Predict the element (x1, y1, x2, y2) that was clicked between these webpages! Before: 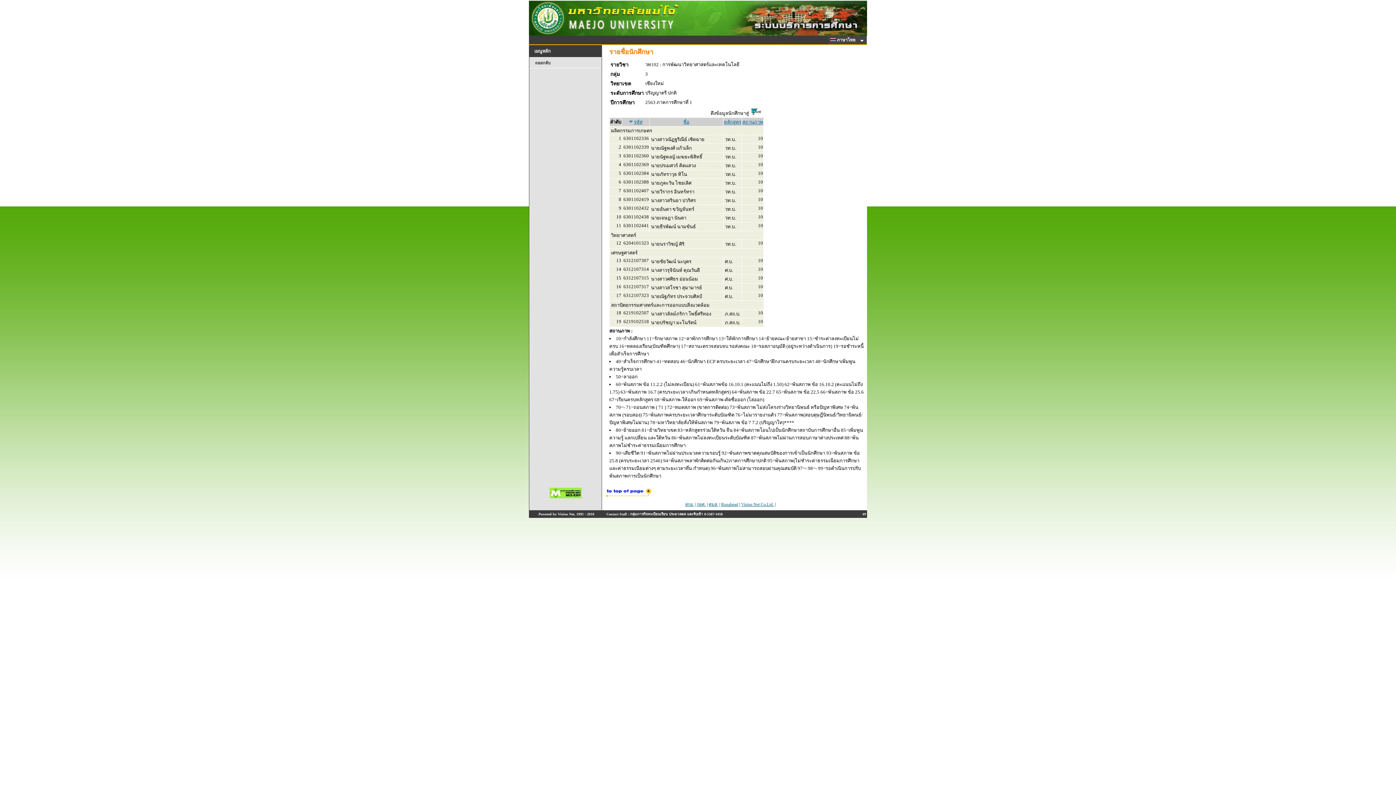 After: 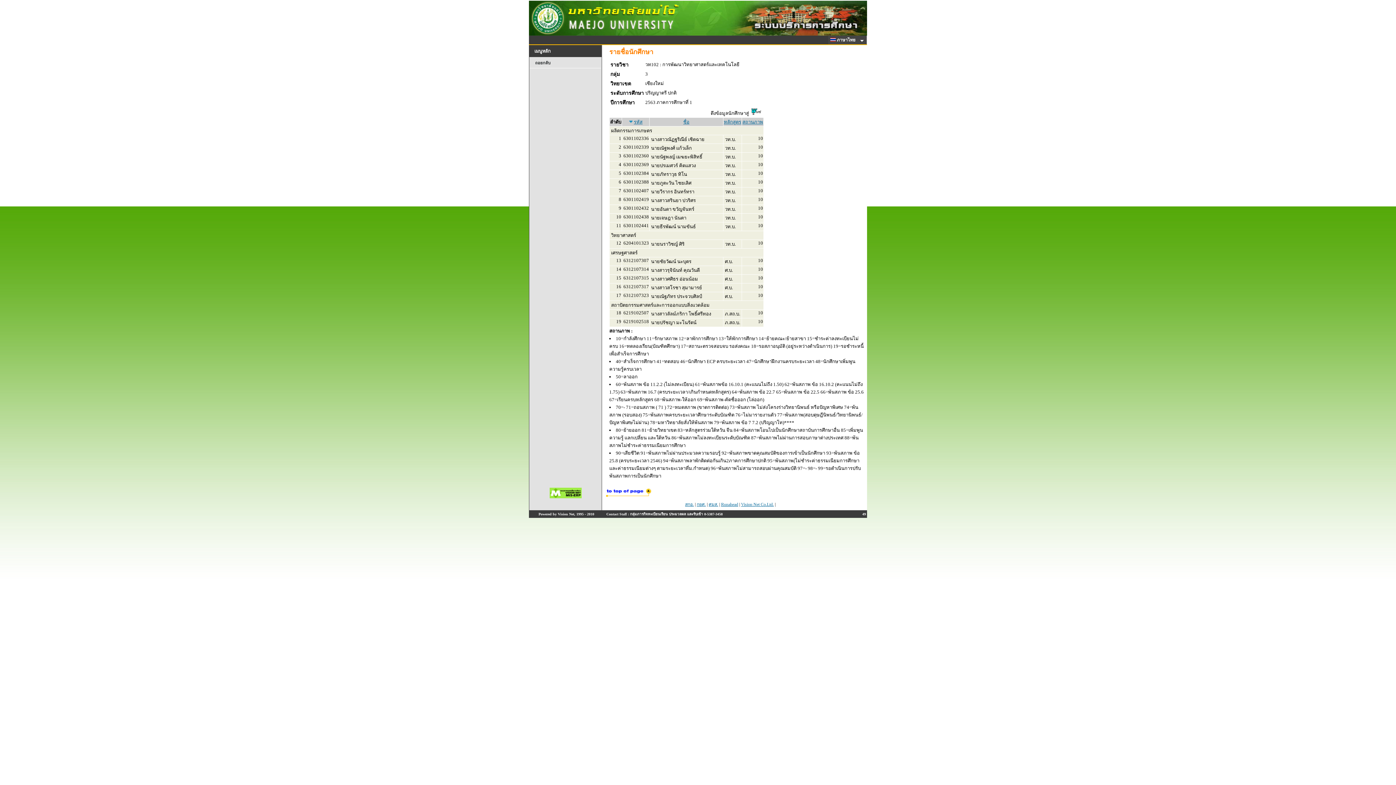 Action: bbox: (605, 493, 652, 499)